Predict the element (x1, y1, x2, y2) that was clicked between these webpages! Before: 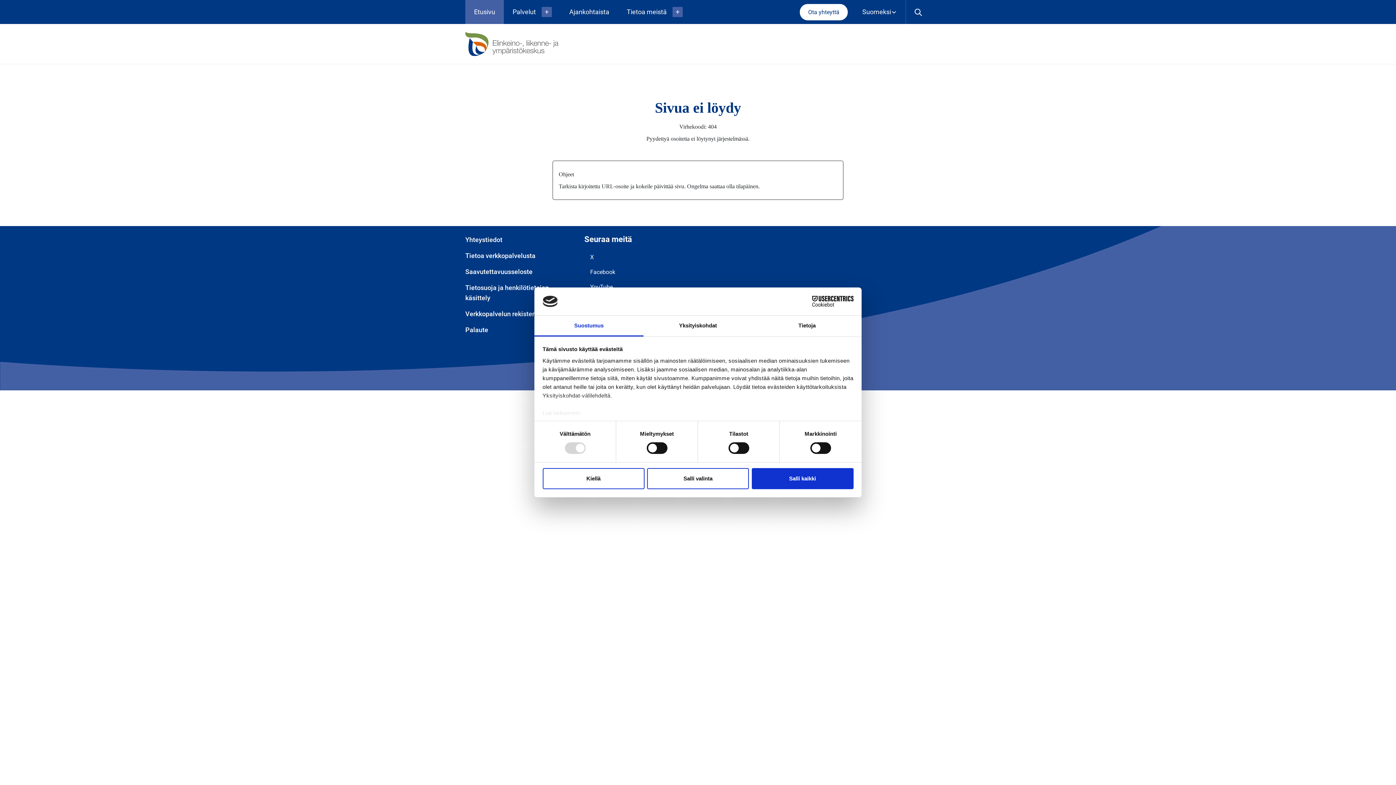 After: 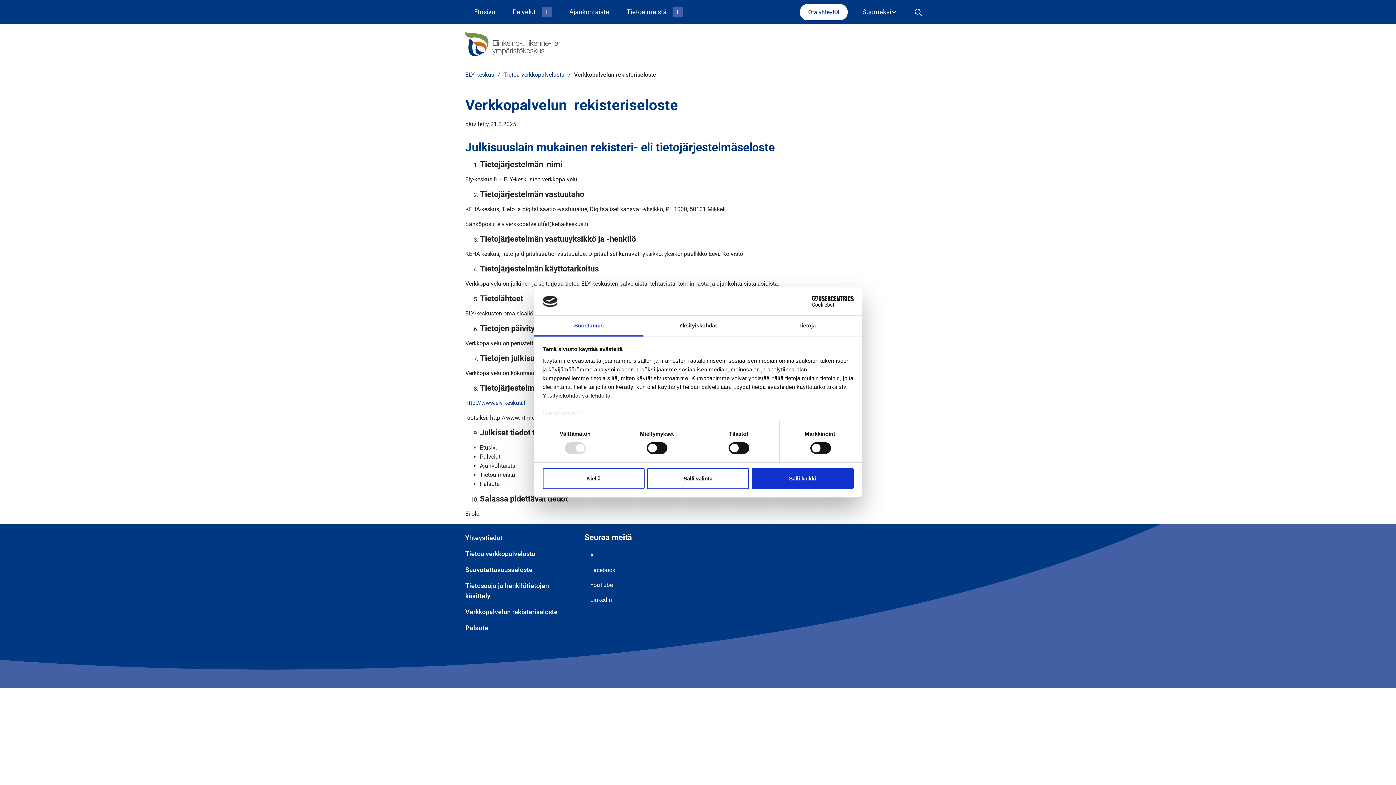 Action: label: Verkkopalvelun rekisteriseloste bbox: (465, 310, 557, 317)